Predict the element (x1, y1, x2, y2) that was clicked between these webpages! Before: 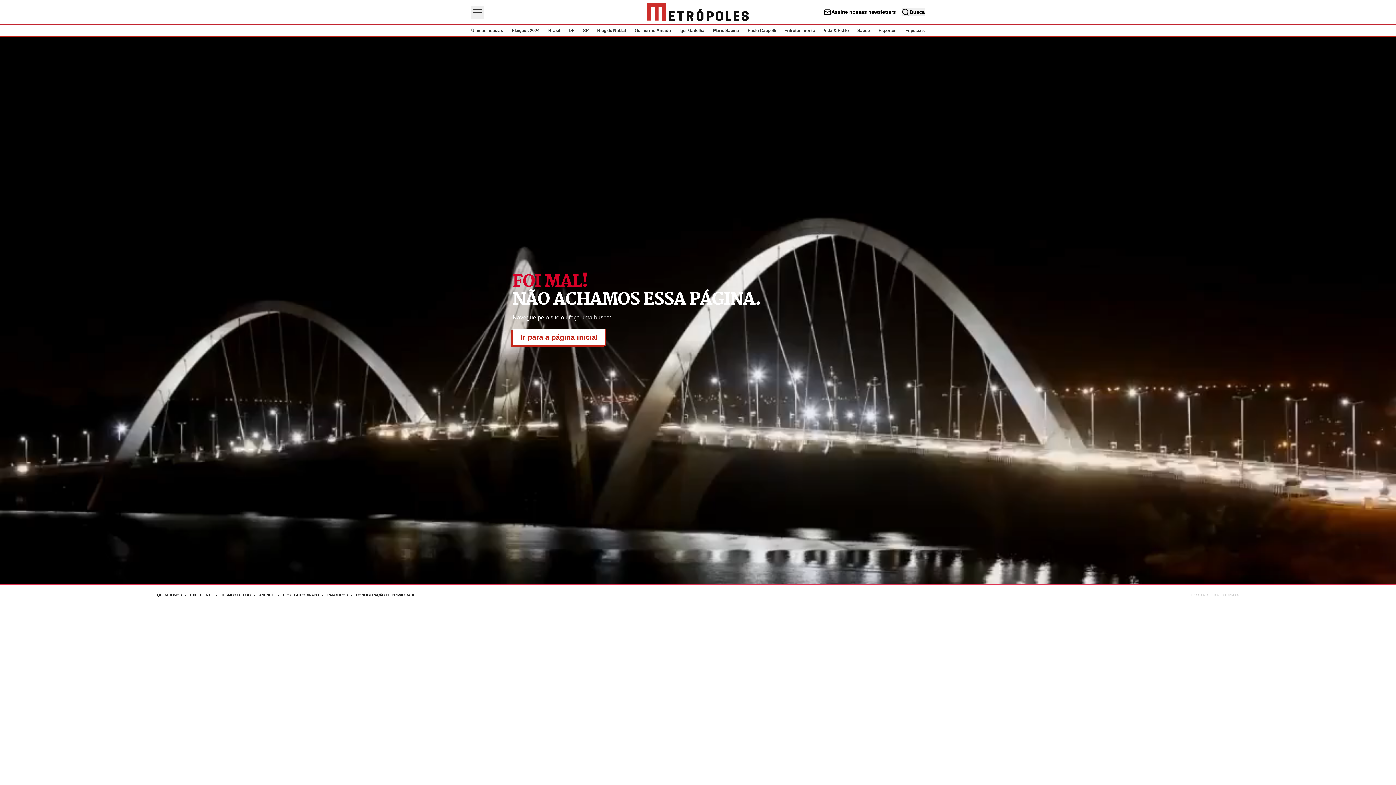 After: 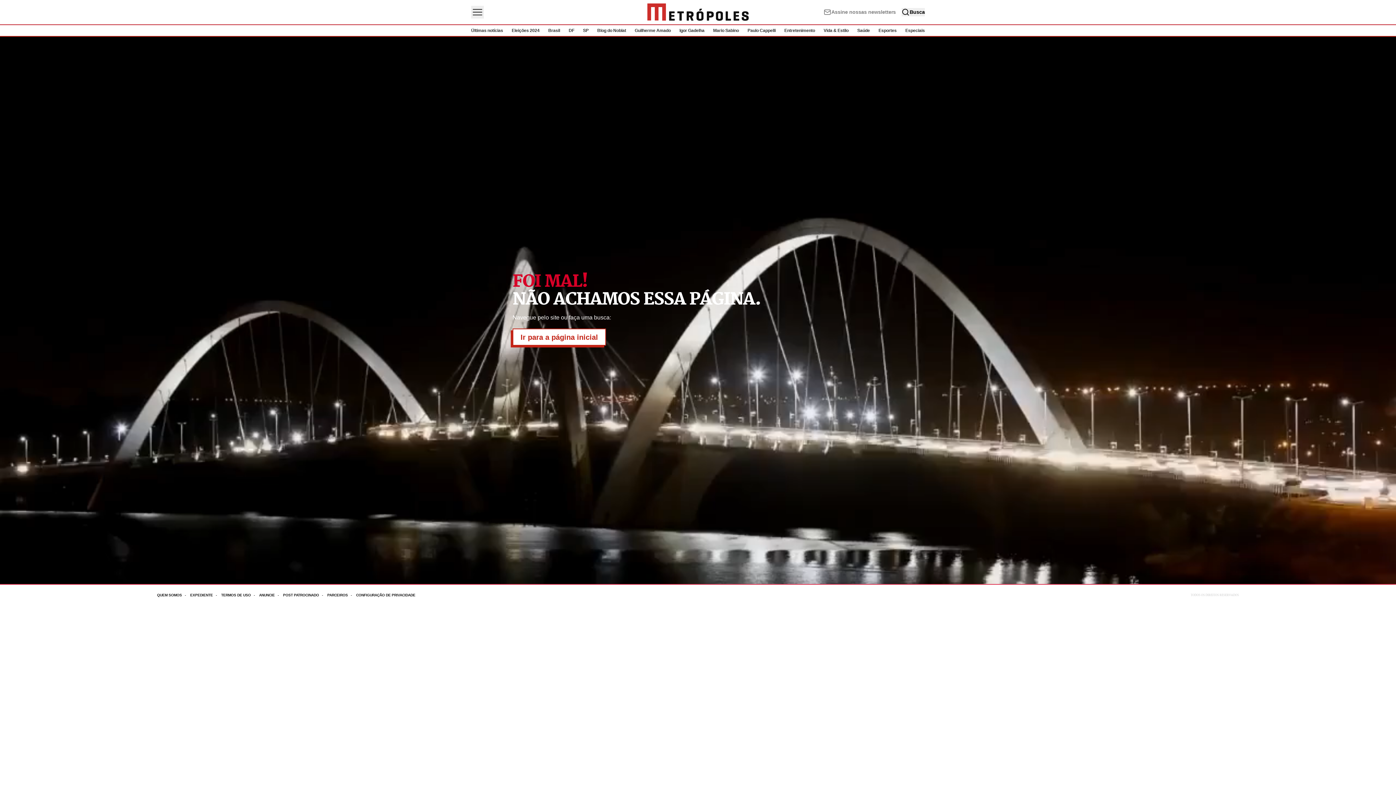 Action: bbox: (823, 8, 896, 16) label: Assine nossas newsletters